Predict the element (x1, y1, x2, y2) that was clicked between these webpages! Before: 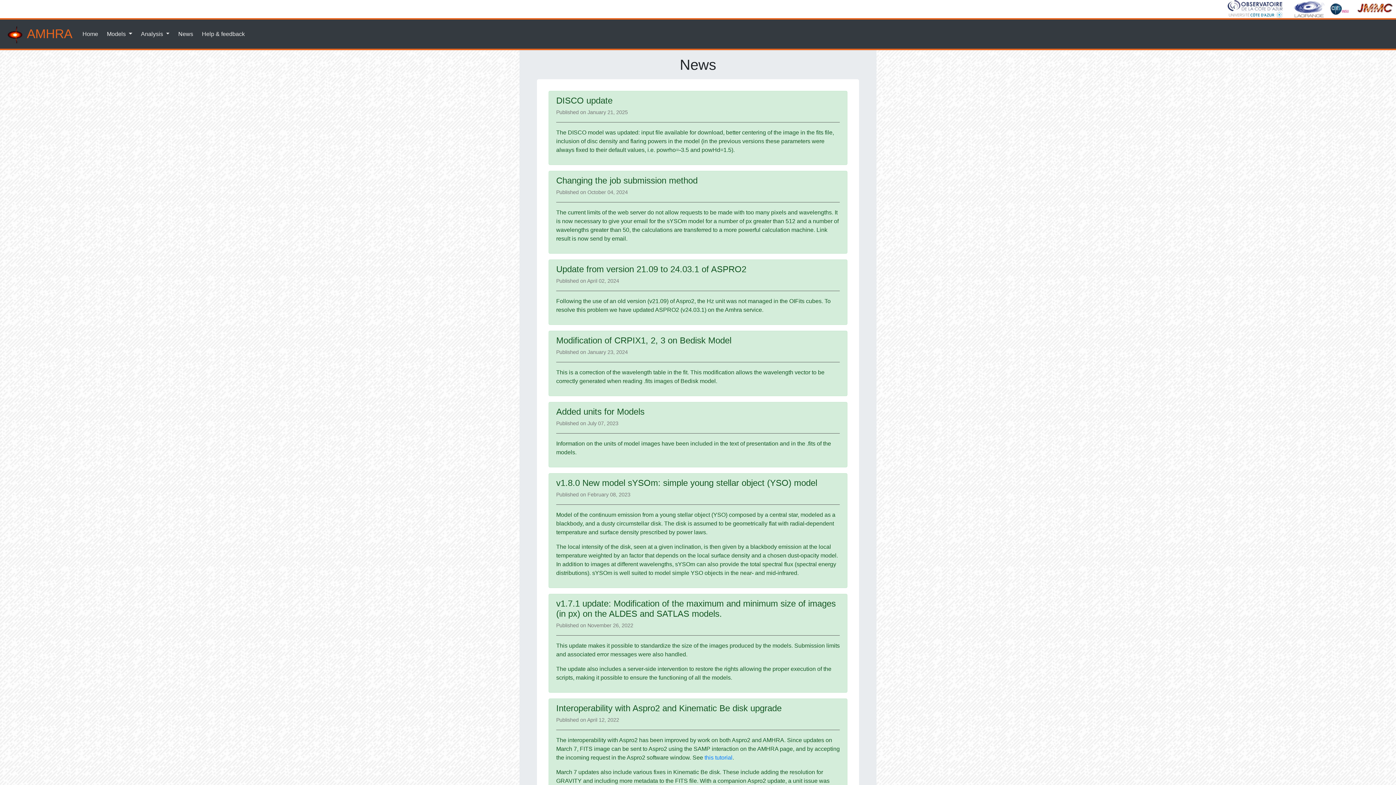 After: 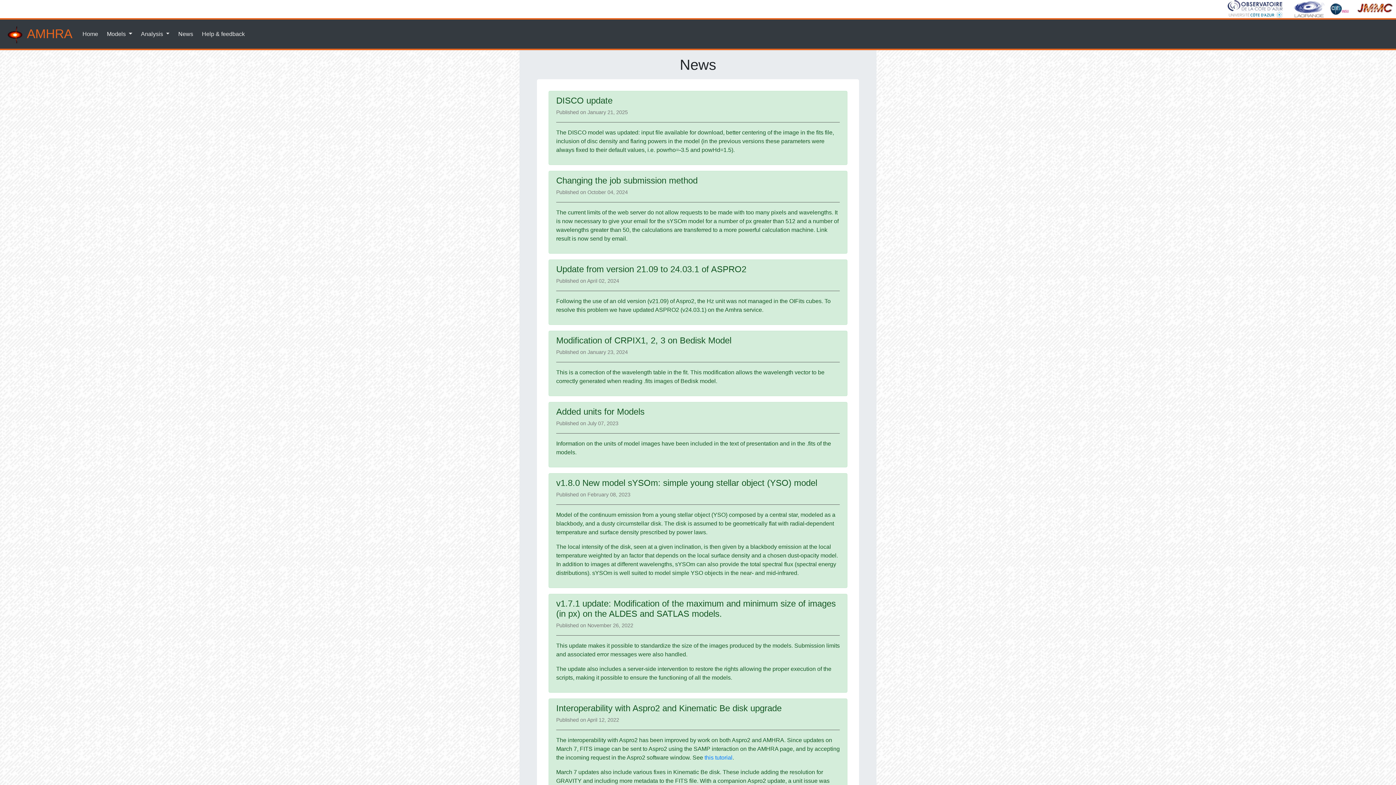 Action: label: News bbox: (175, 26, 196, 41)